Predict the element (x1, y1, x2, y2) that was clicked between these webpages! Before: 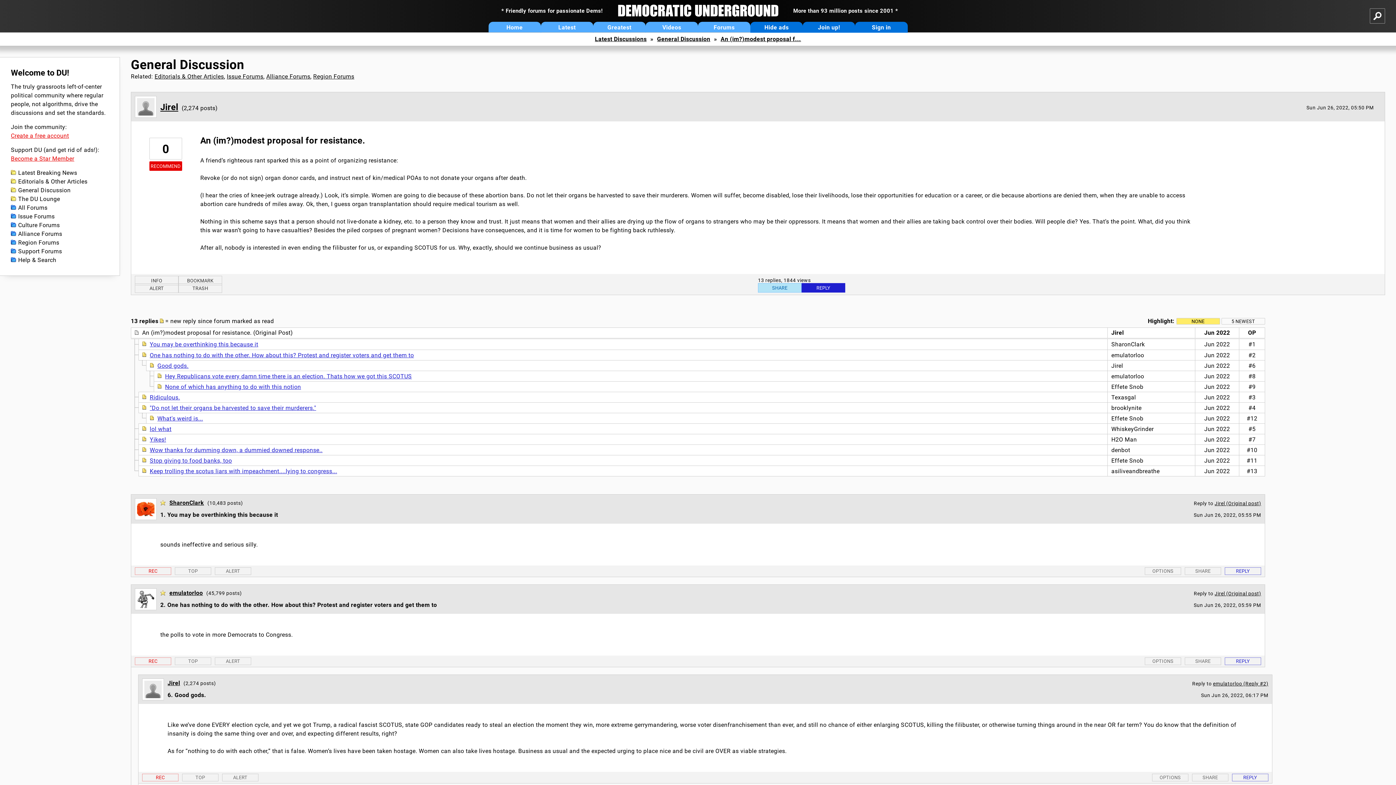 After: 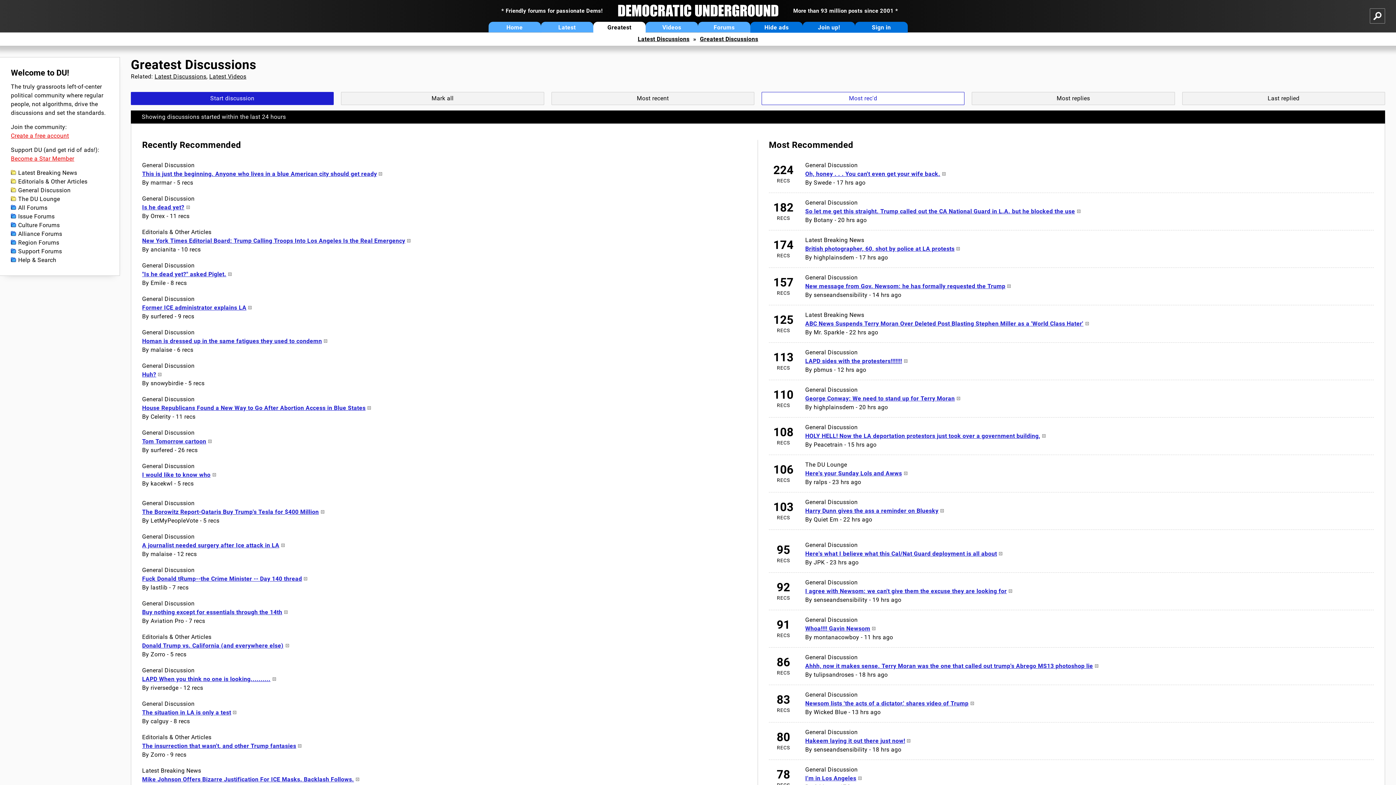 Action: bbox: (593, 21, 645, 32) label: Greatest